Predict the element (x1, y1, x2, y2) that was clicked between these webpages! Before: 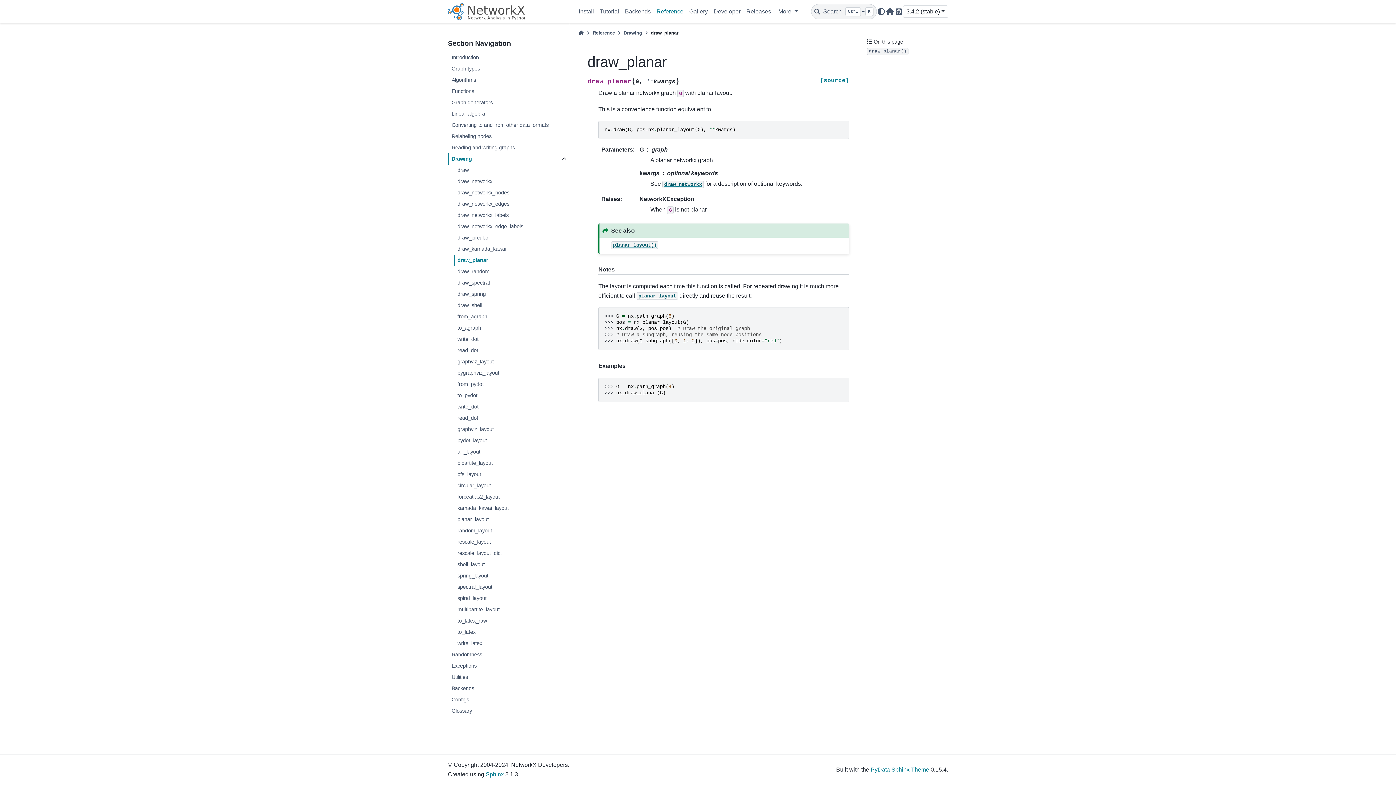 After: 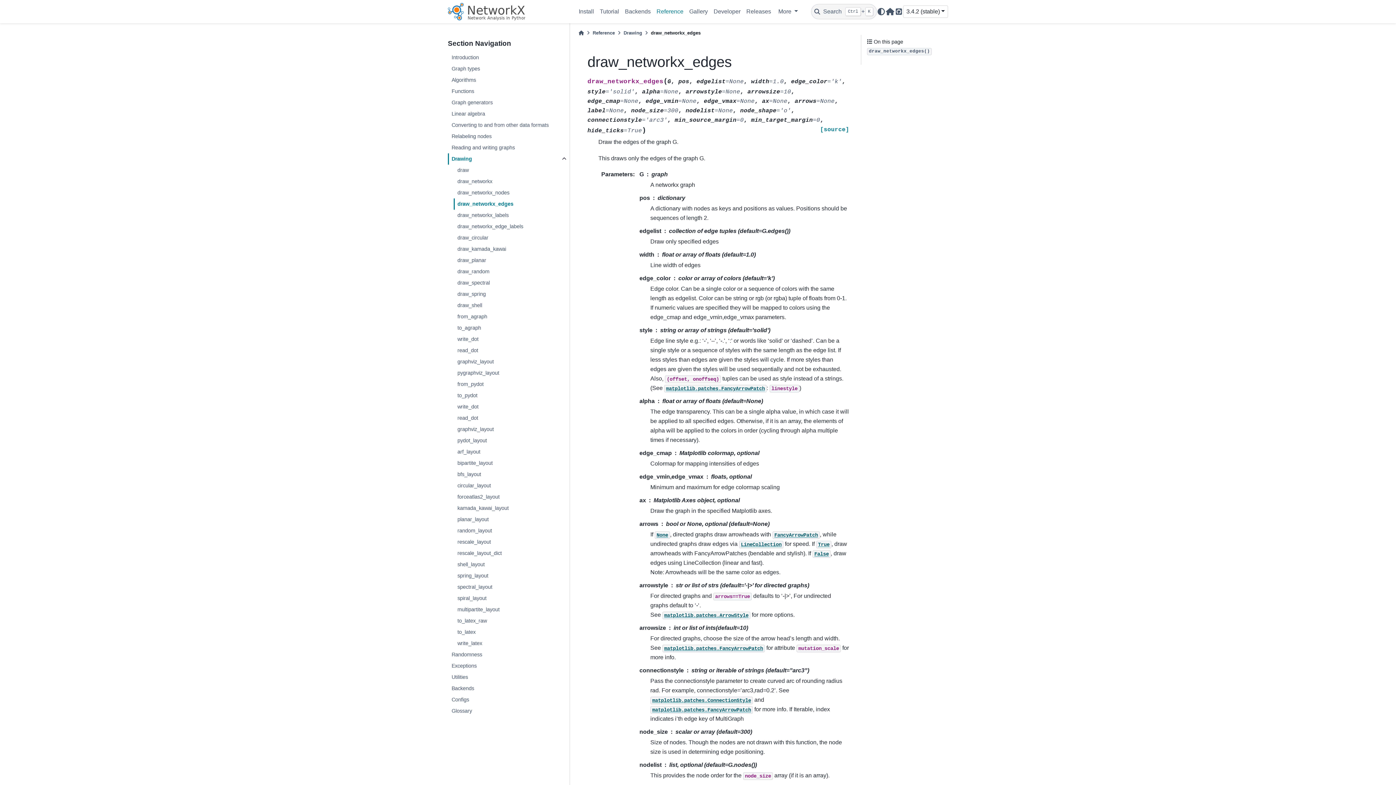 Action: bbox: (453, 198, 568, 209) label: draw_networkx_edges